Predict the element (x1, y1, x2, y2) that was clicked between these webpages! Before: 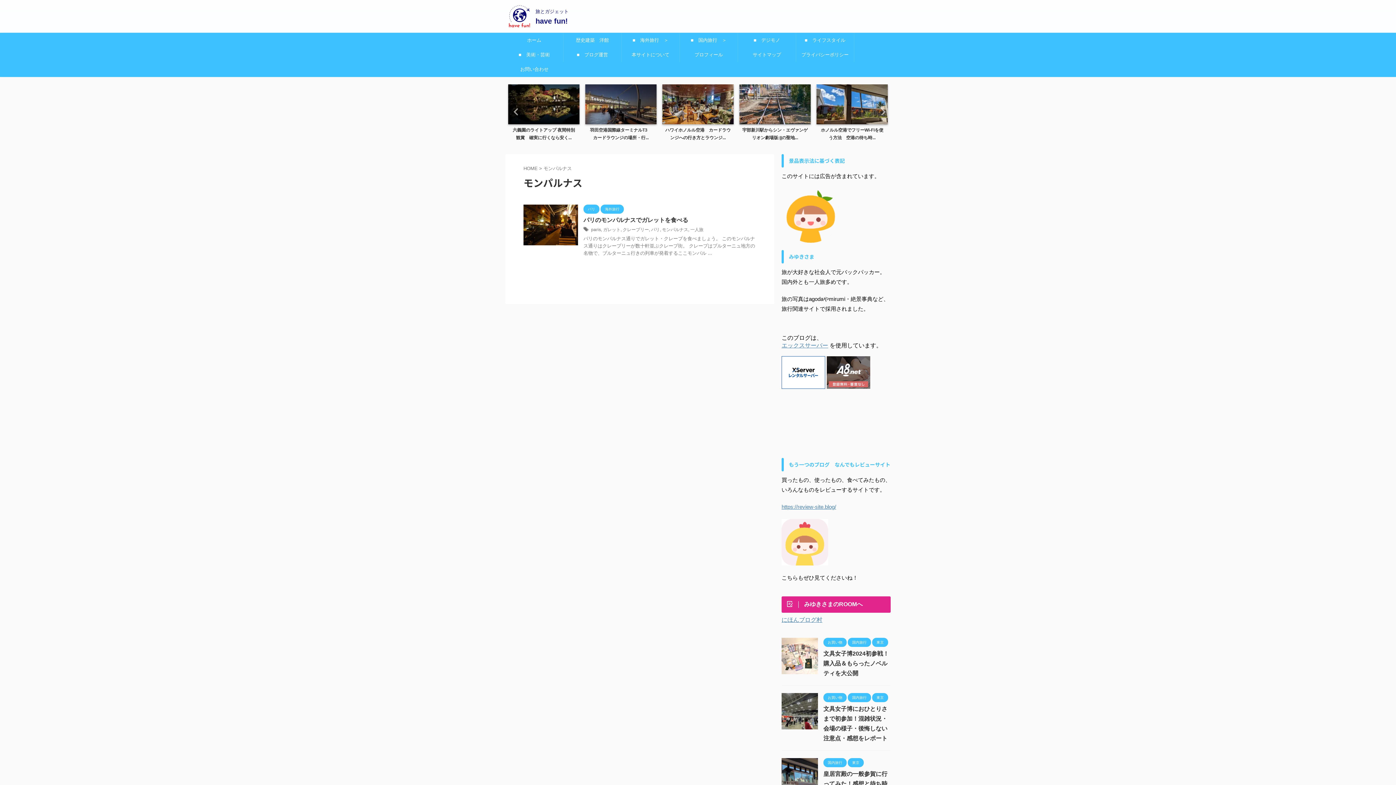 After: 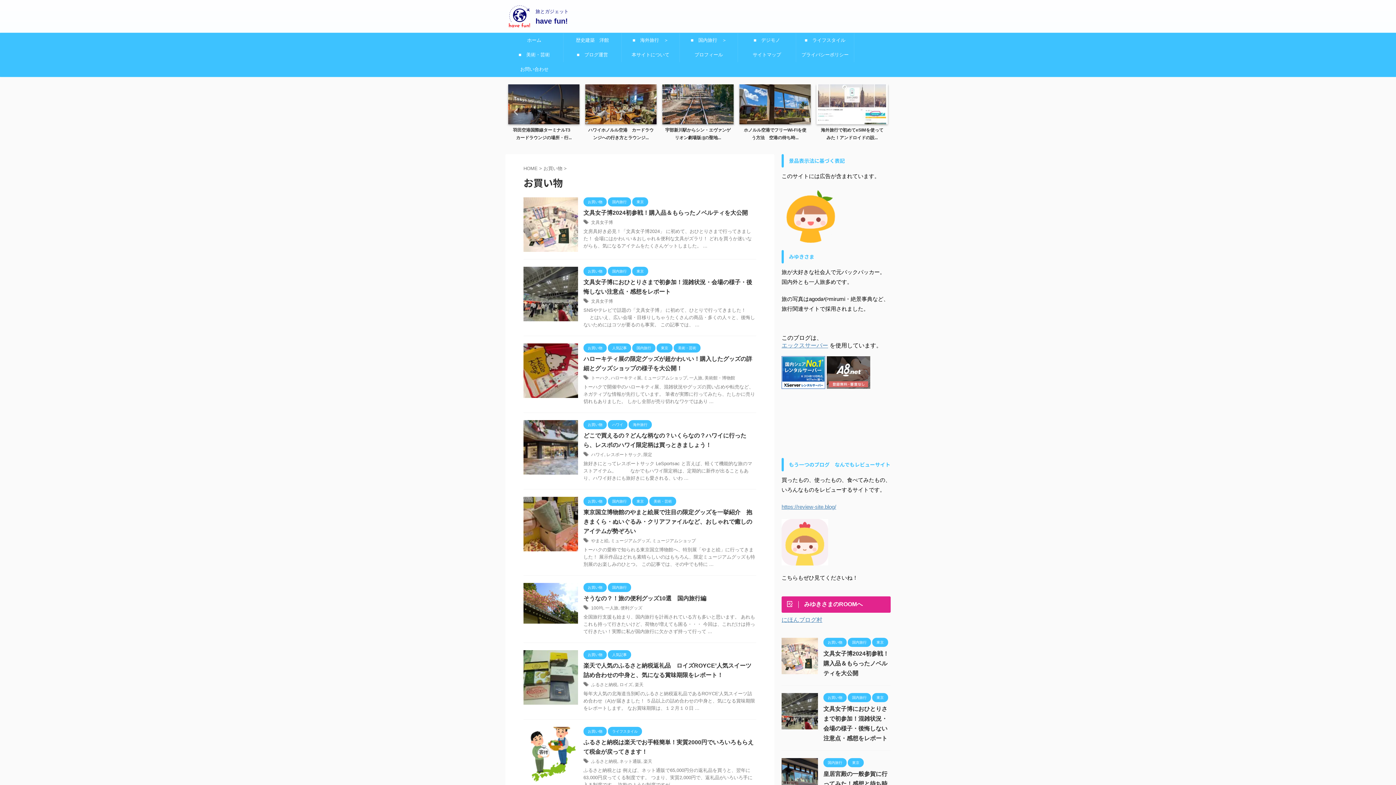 Action: label: お買い物 bbox: (823, 695, 846, 700)